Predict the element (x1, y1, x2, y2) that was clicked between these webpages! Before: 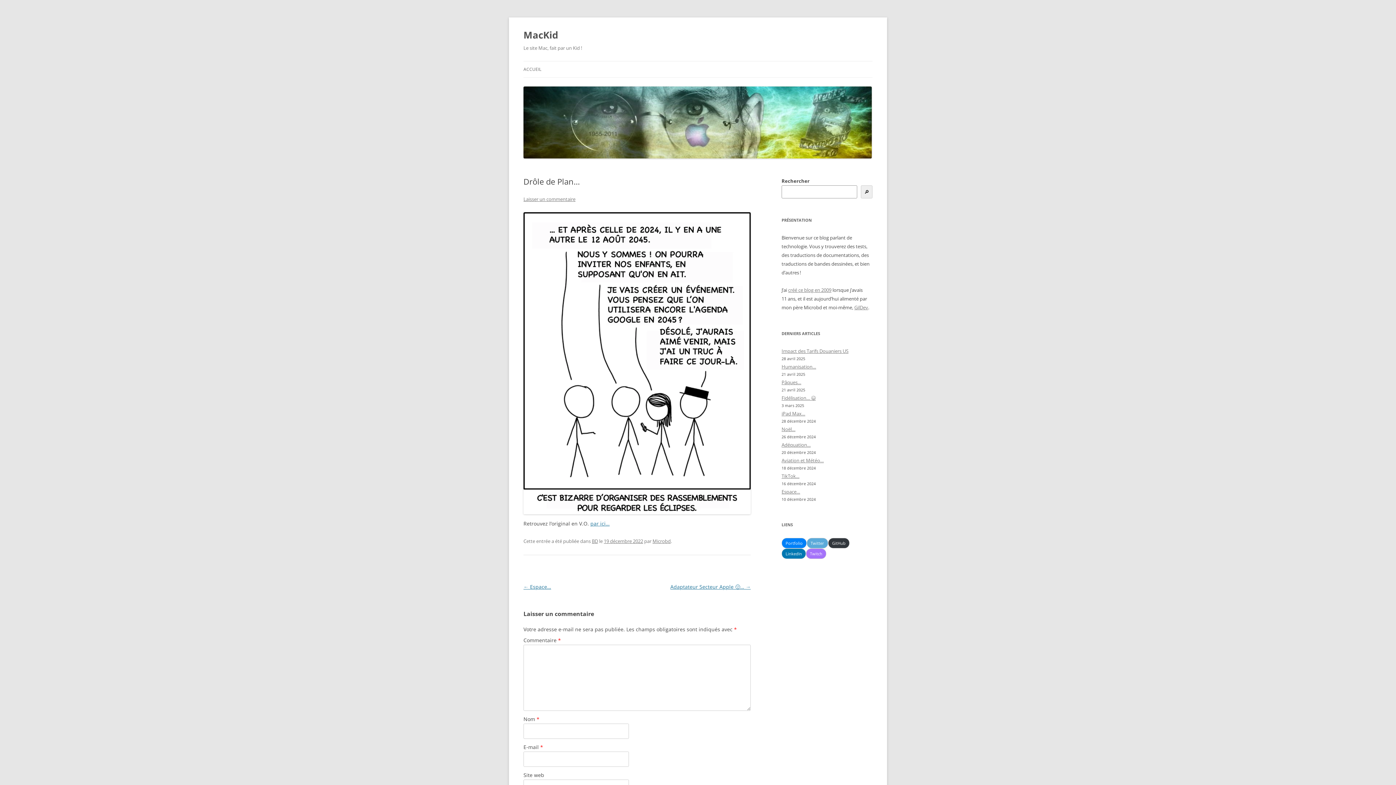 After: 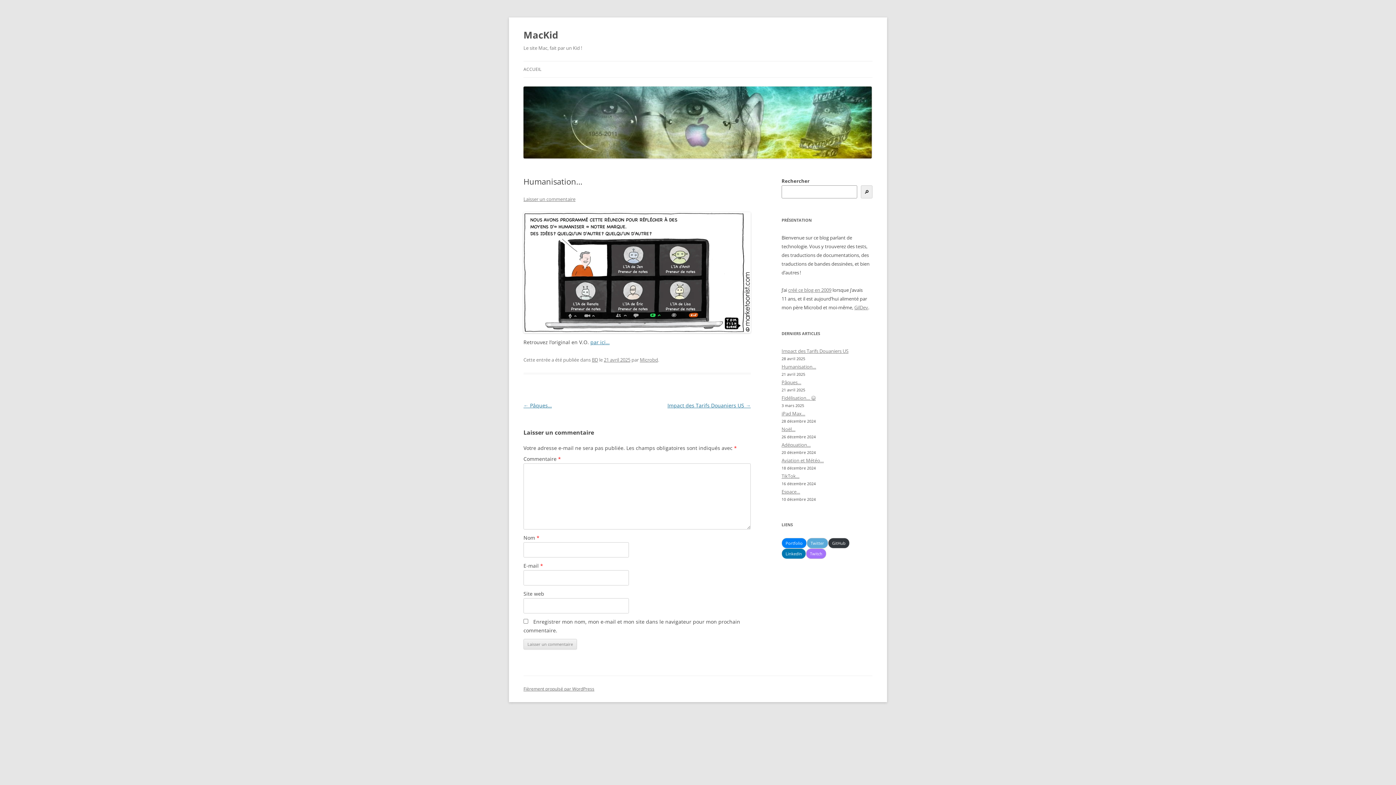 Action: bbox: (781, 363, 816, 370) label: Humanisation…